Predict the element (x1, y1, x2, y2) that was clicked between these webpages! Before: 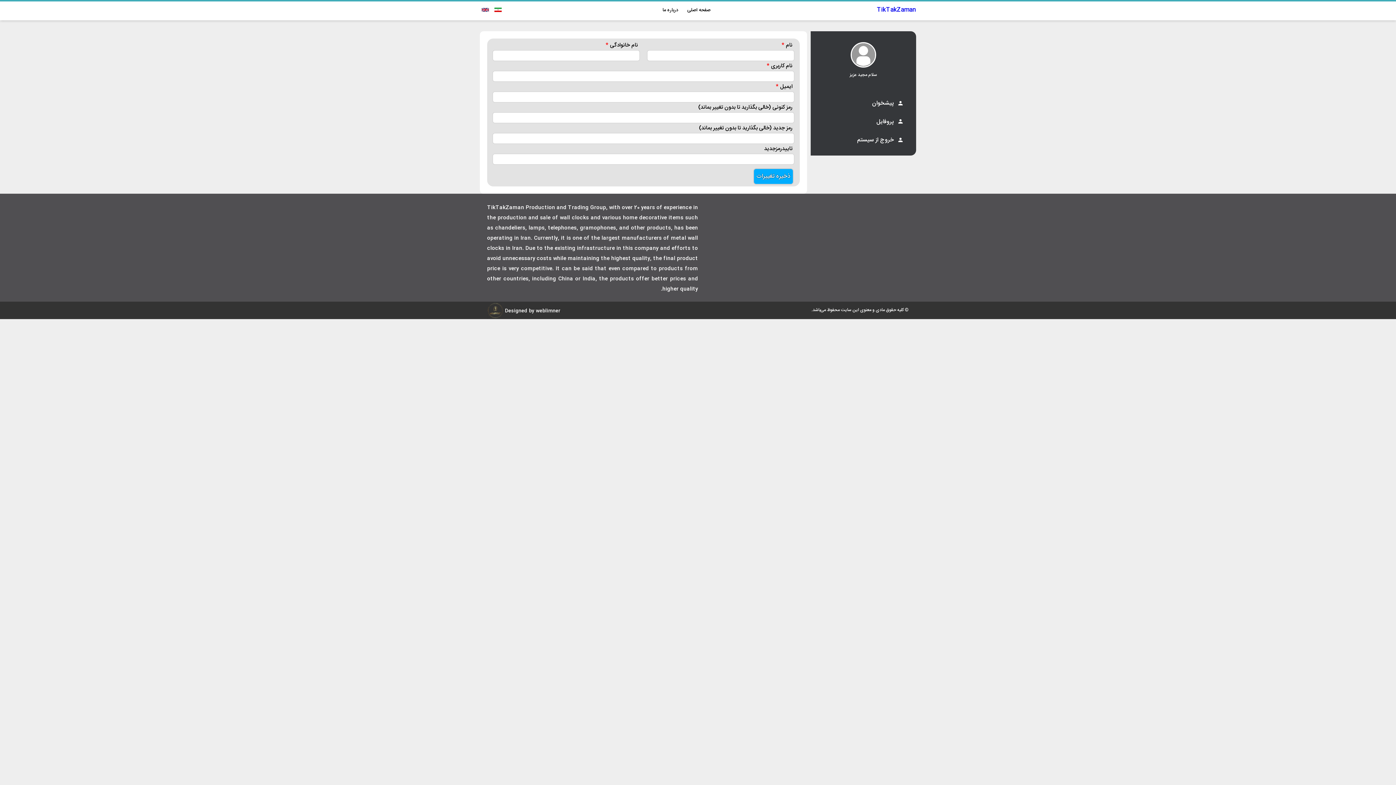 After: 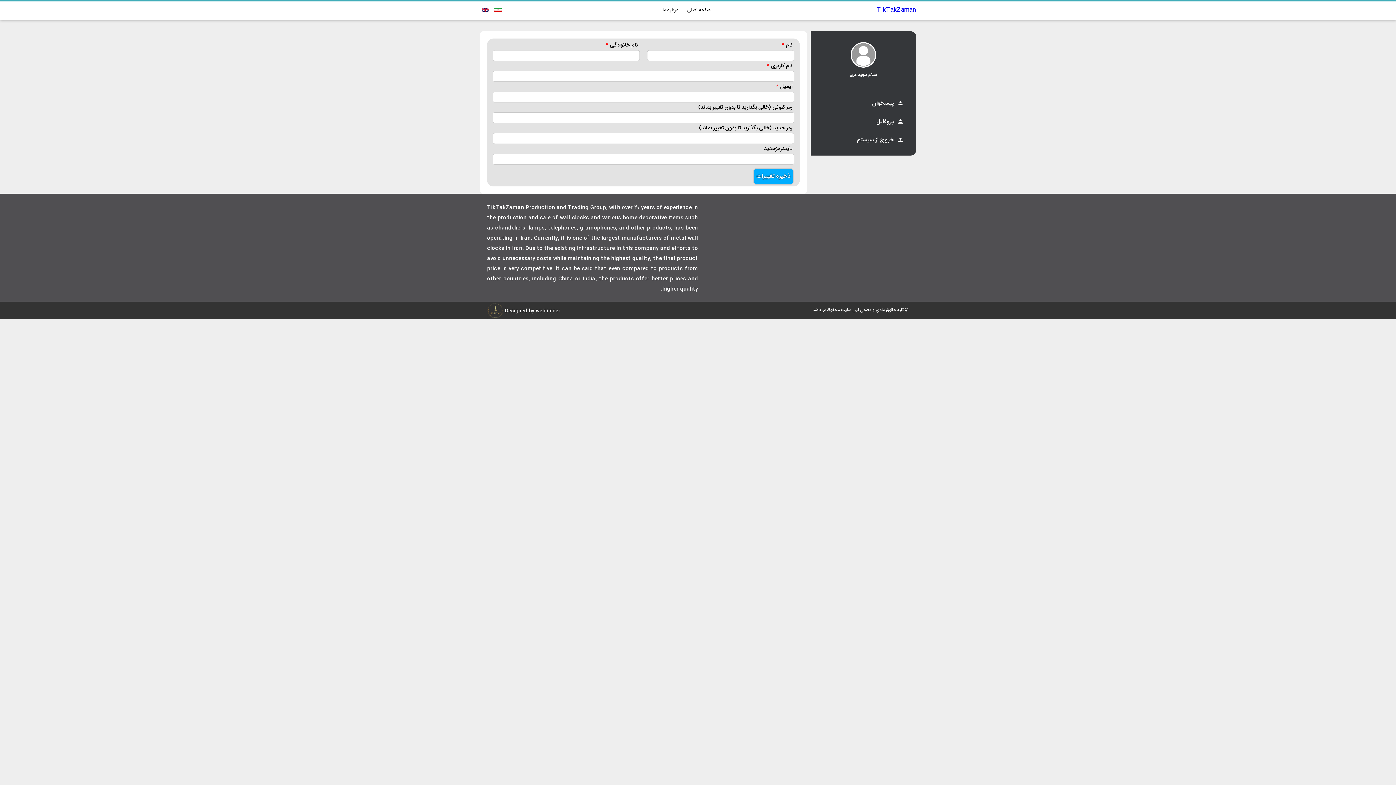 Action: label: TikTakZaman bbox: (877, 5, 916, 14)